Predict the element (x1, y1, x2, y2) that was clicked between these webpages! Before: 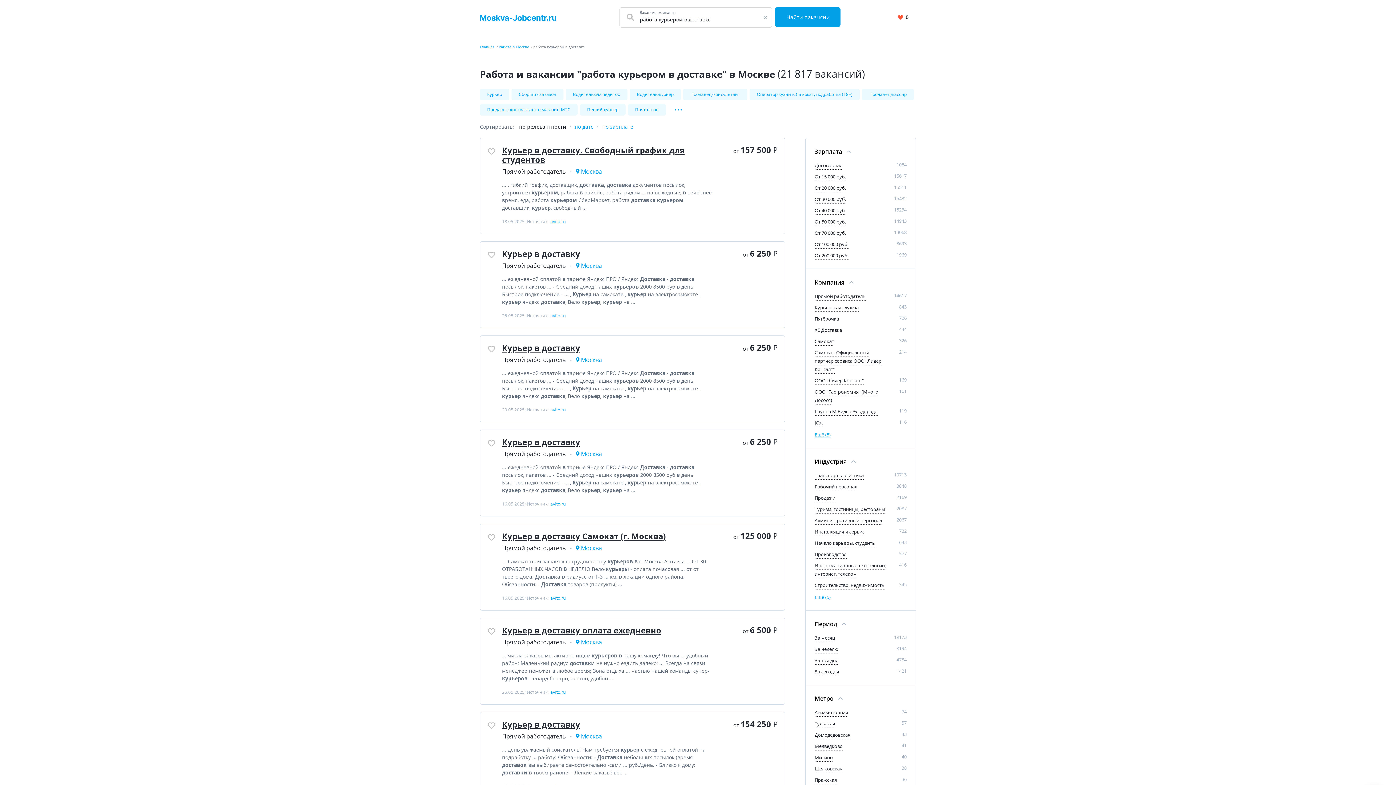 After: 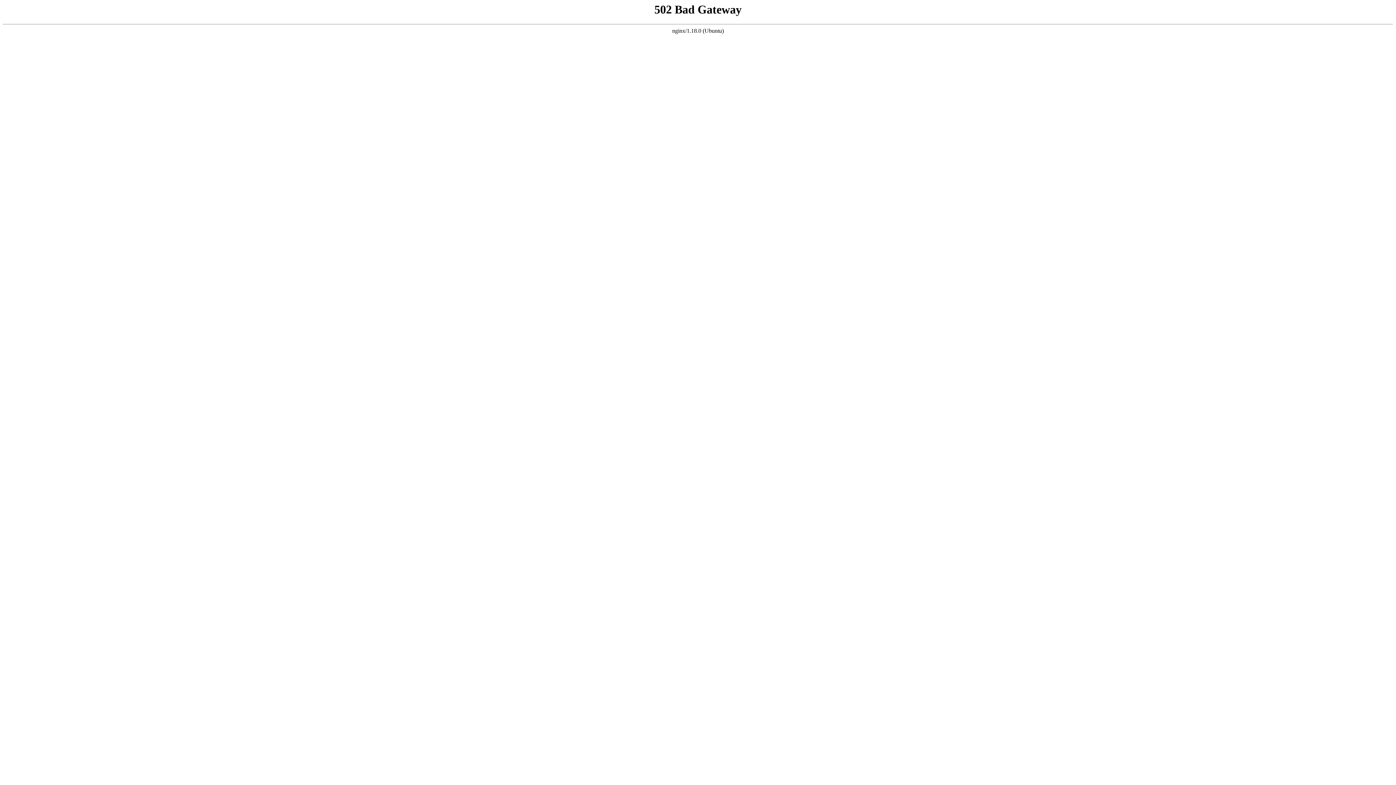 Action: bbox: (574, 123, 593, 130) label: по дате